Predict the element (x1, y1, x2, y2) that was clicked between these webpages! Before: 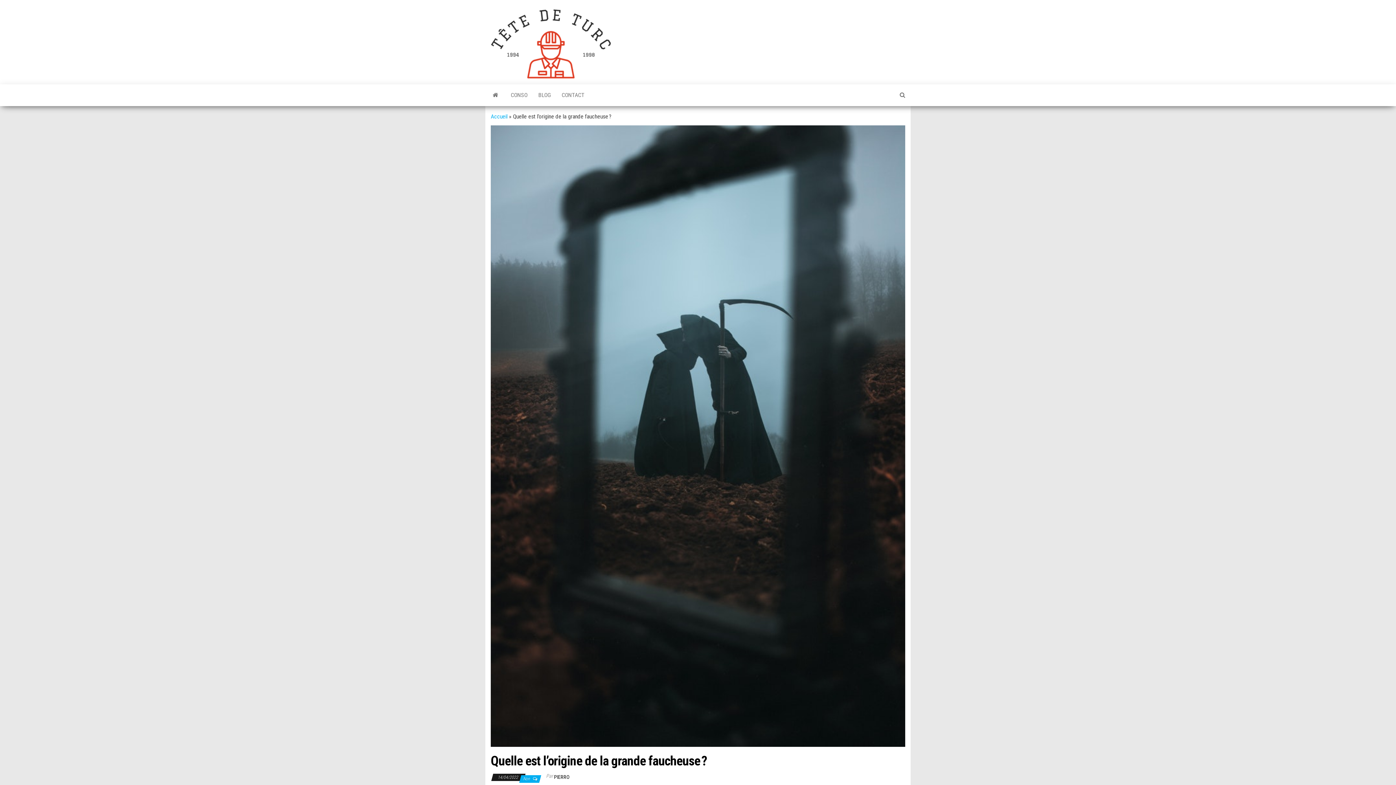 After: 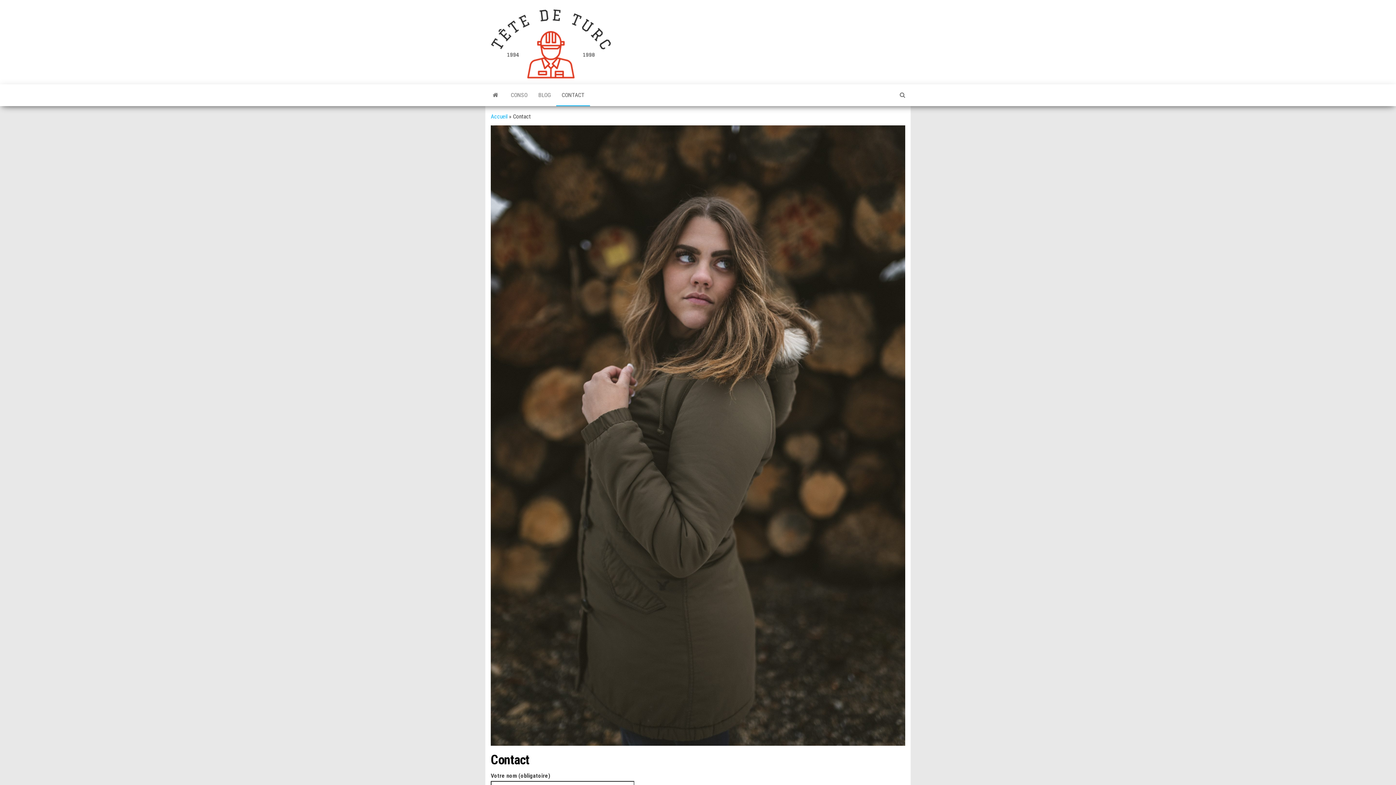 Action: label: CONTACT bbox: (556, 84, 590, 106)